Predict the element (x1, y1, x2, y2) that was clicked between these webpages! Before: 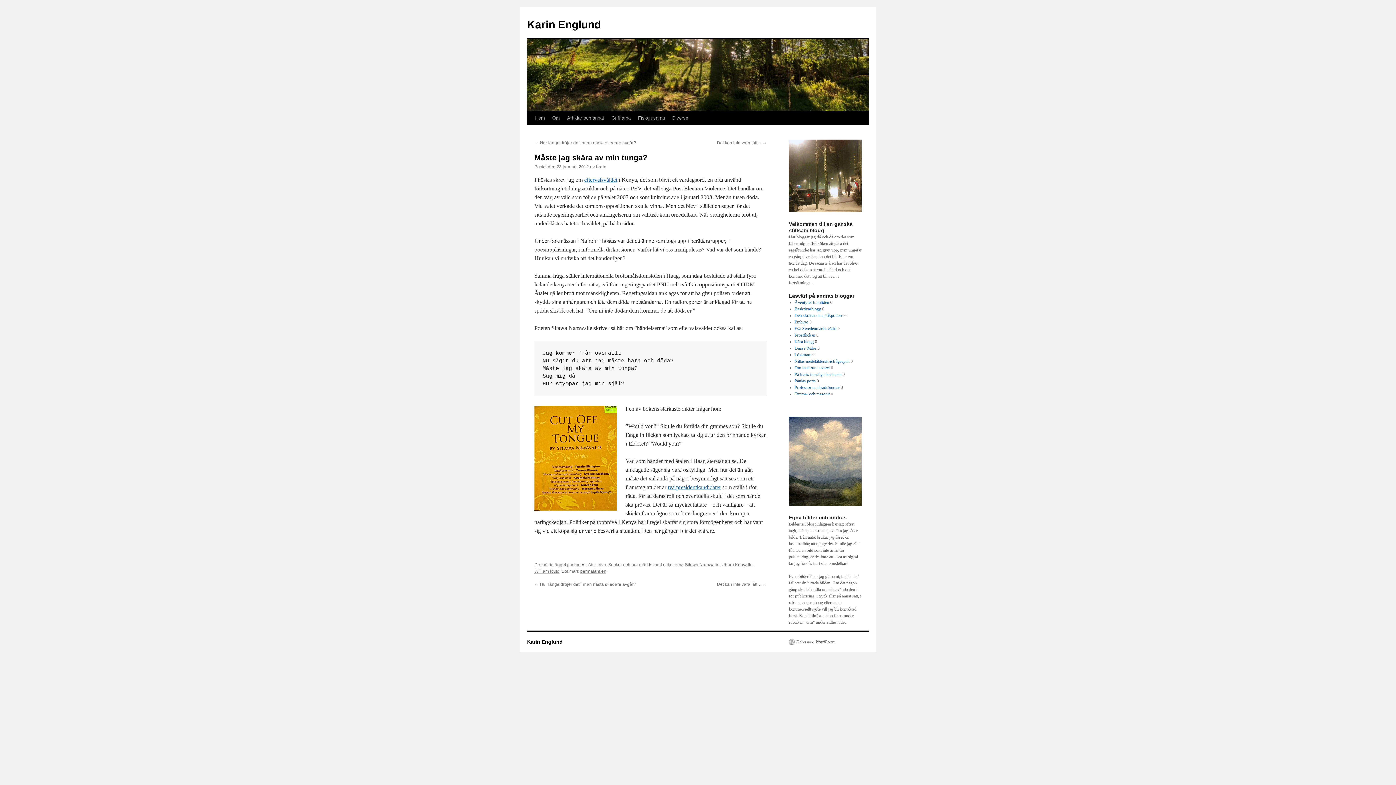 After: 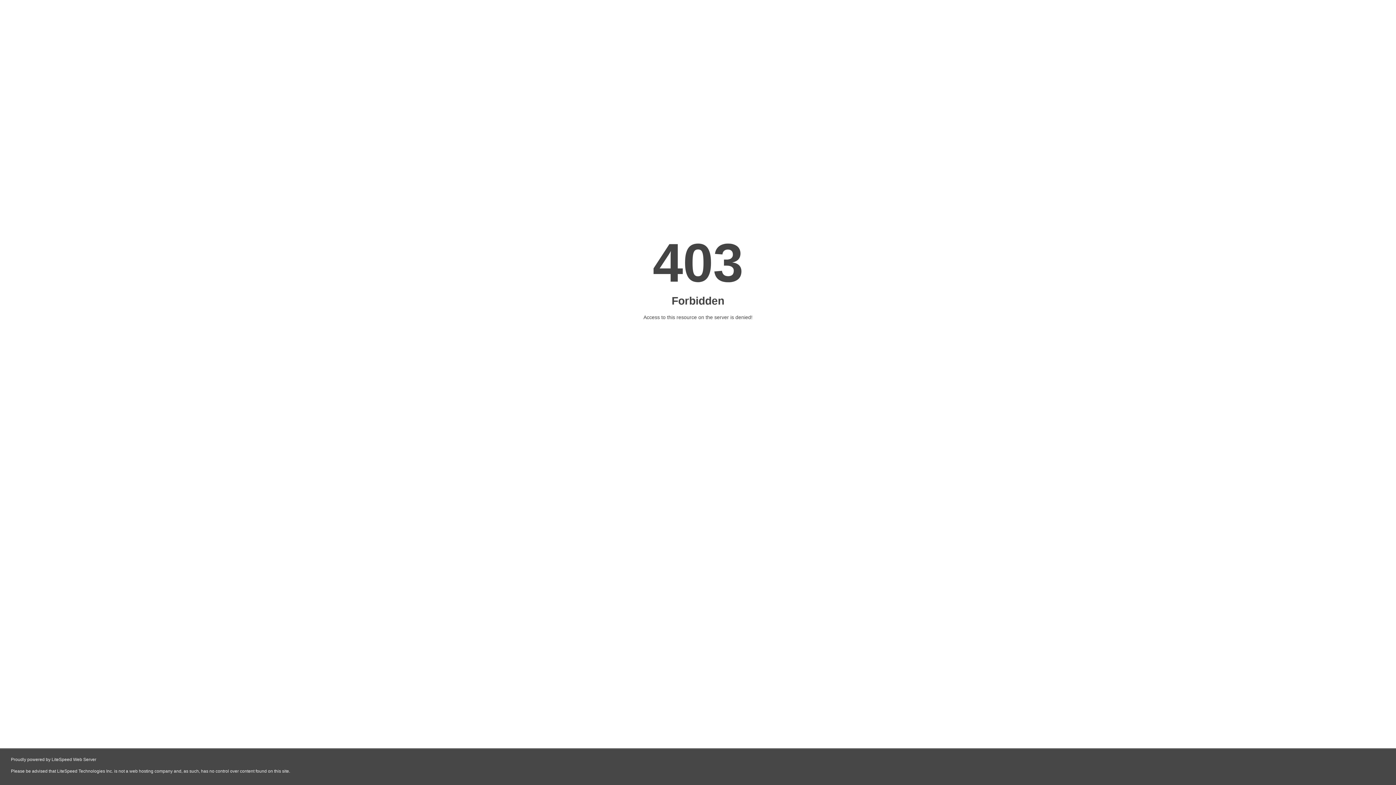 Action: label: Den skrattande språkpolisen bbox: (794, 313, 843, 318)